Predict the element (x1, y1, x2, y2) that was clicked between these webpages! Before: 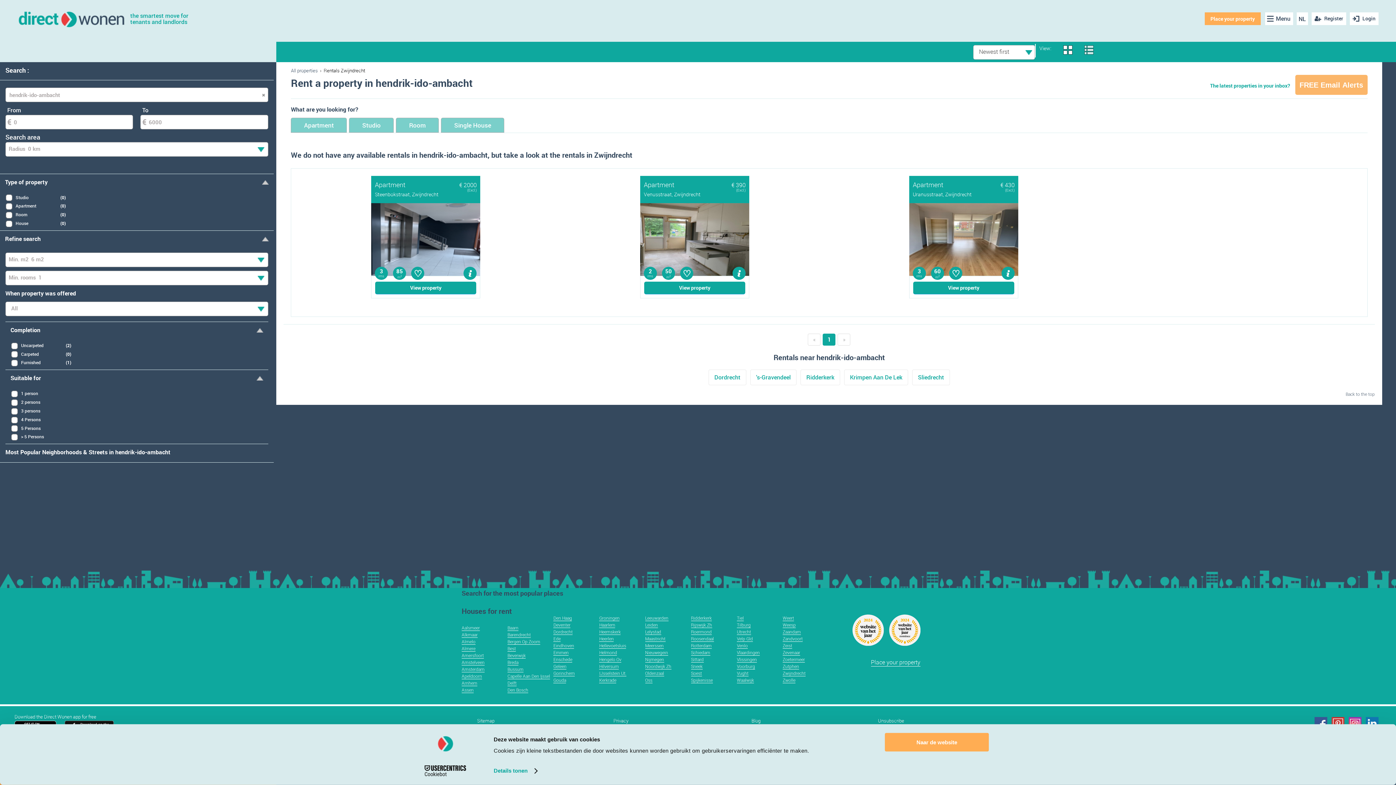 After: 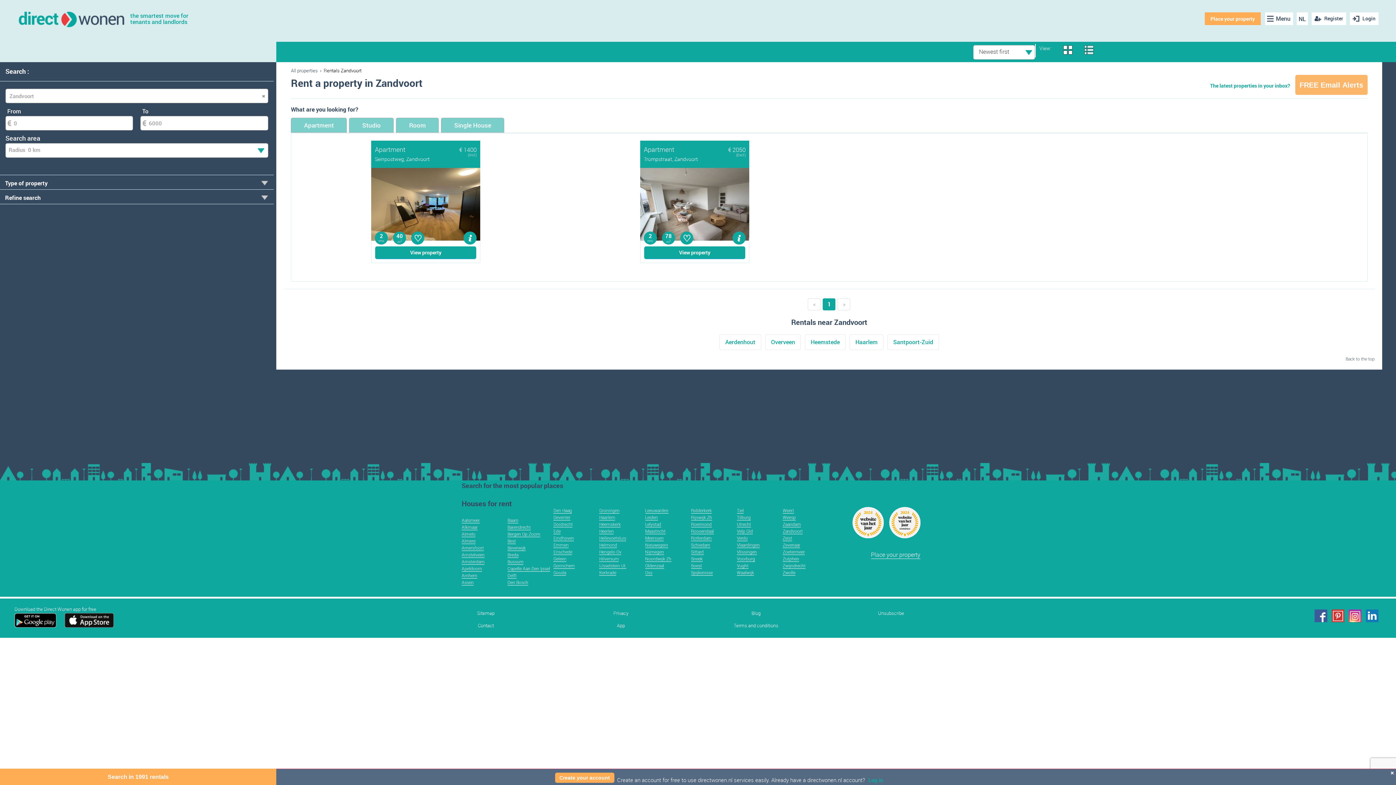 Action: label: Zandvoort bbox: (782, 636, 802, 642)